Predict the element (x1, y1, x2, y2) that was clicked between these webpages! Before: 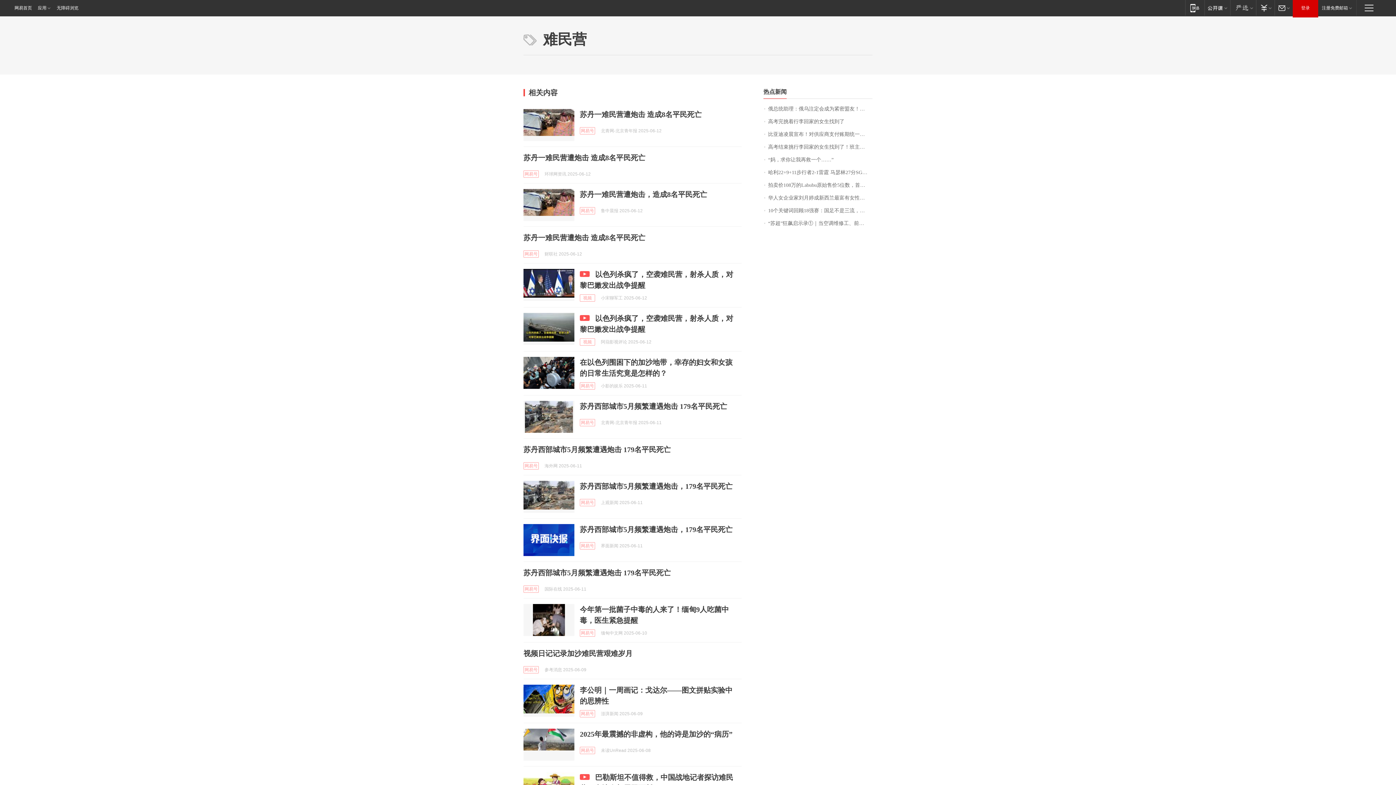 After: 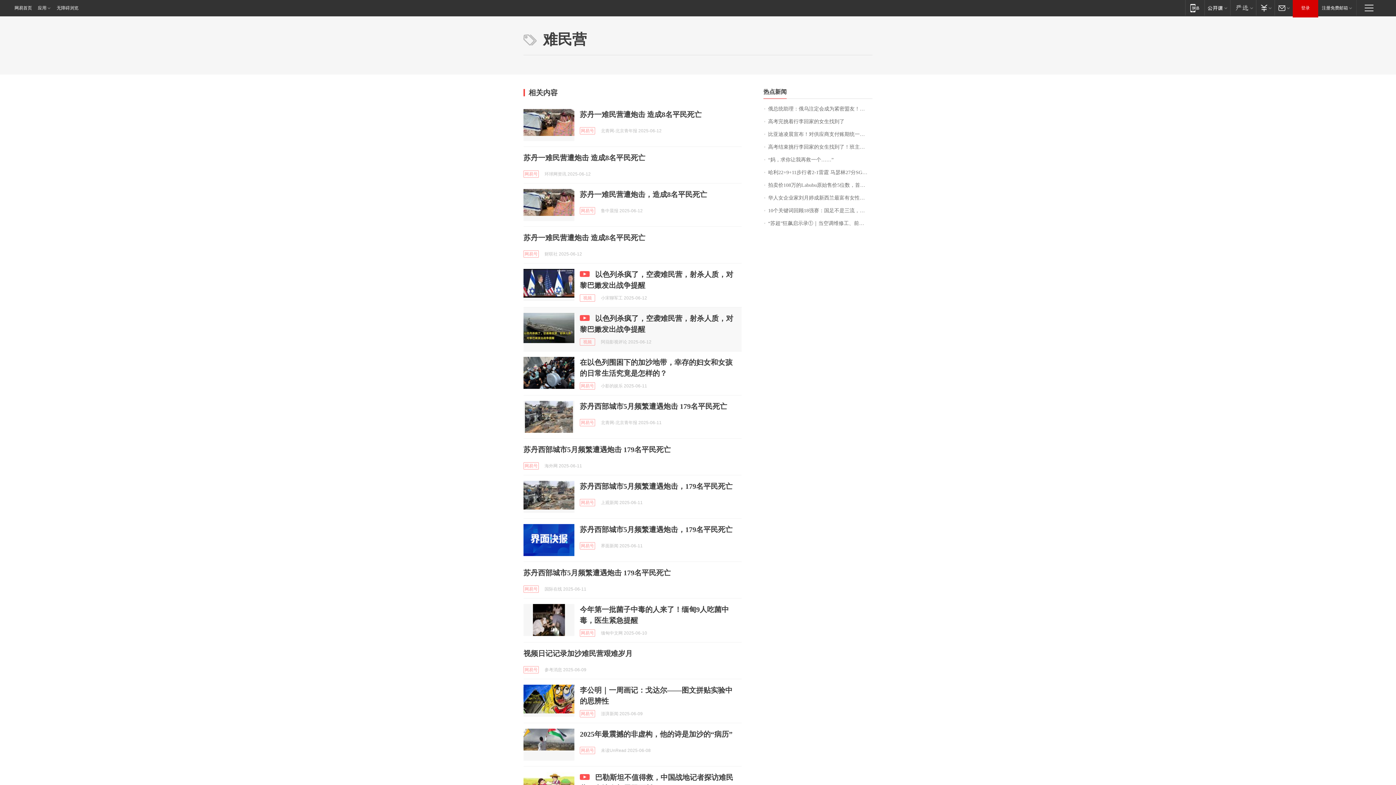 Action: bbox: (523, 313, 574, 345)